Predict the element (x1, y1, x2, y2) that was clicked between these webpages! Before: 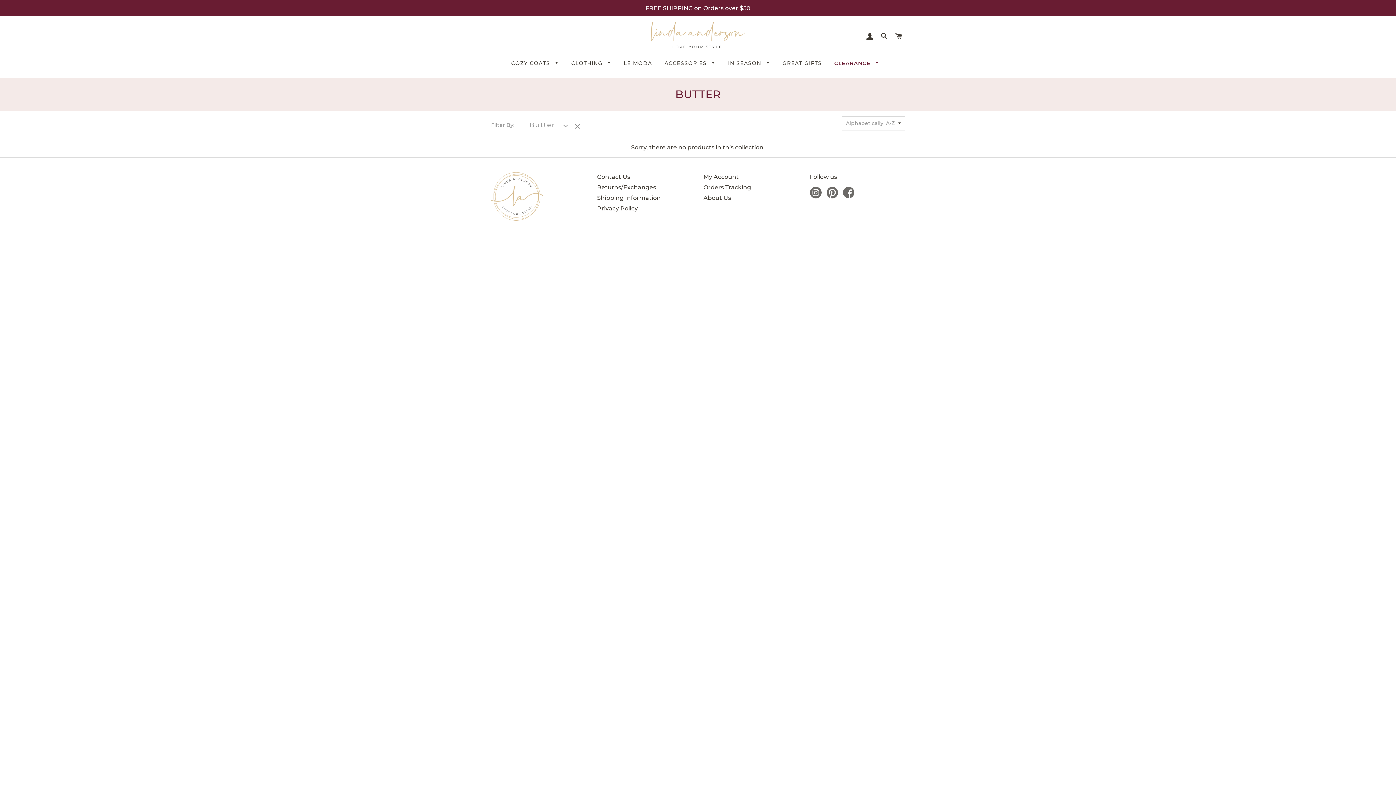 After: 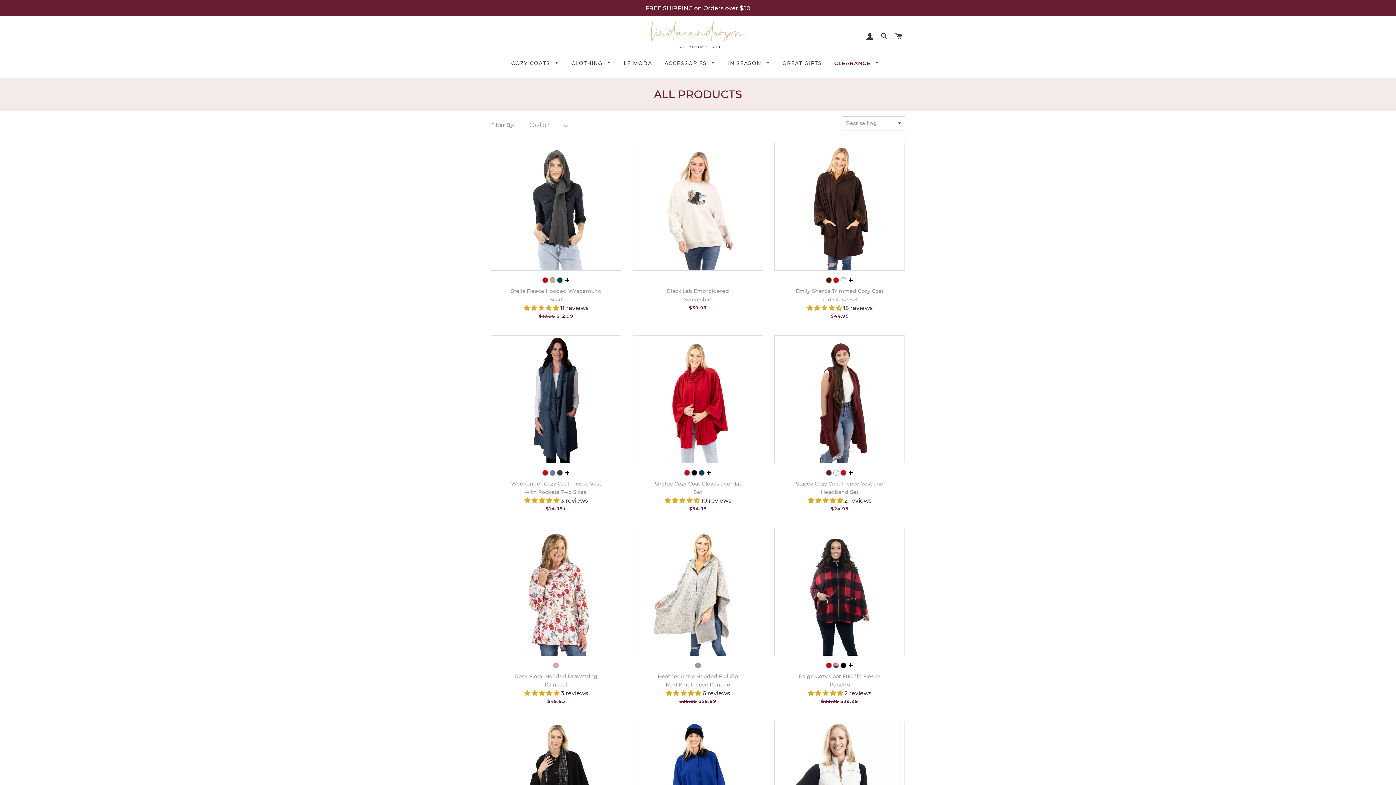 Action: label: clear bbox: (574, 123, 582, 130)